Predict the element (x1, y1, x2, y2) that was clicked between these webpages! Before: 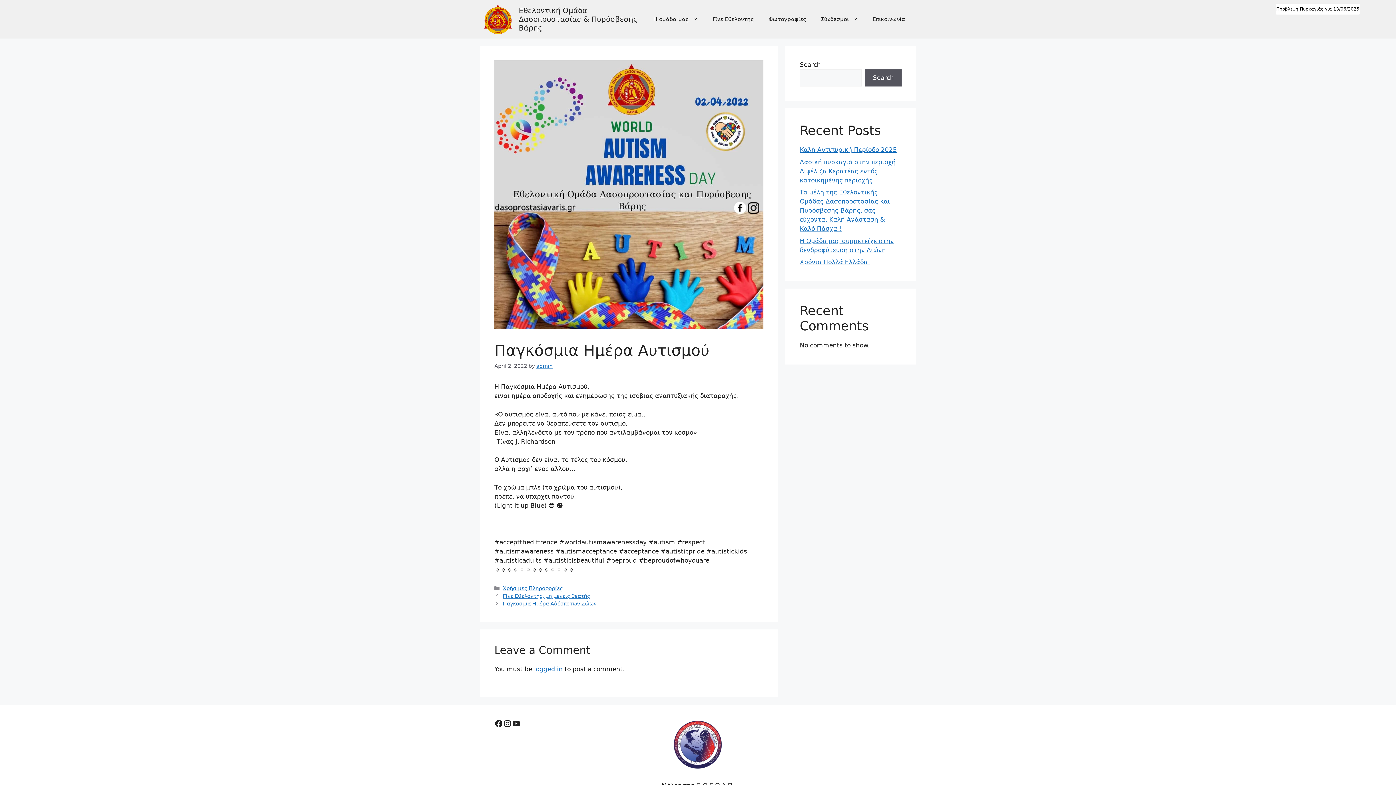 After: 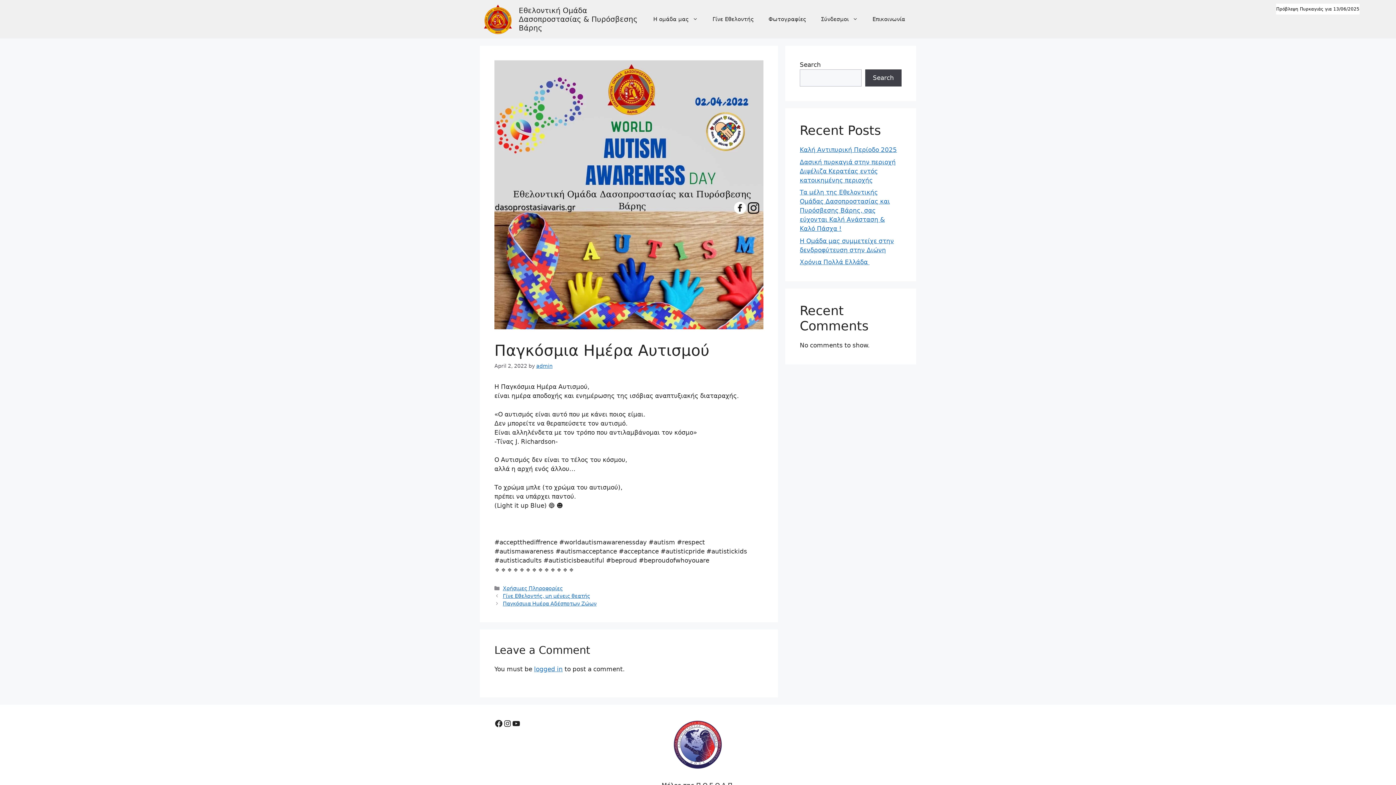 Action: label: Search bbox: (865, 69, 901, 86)